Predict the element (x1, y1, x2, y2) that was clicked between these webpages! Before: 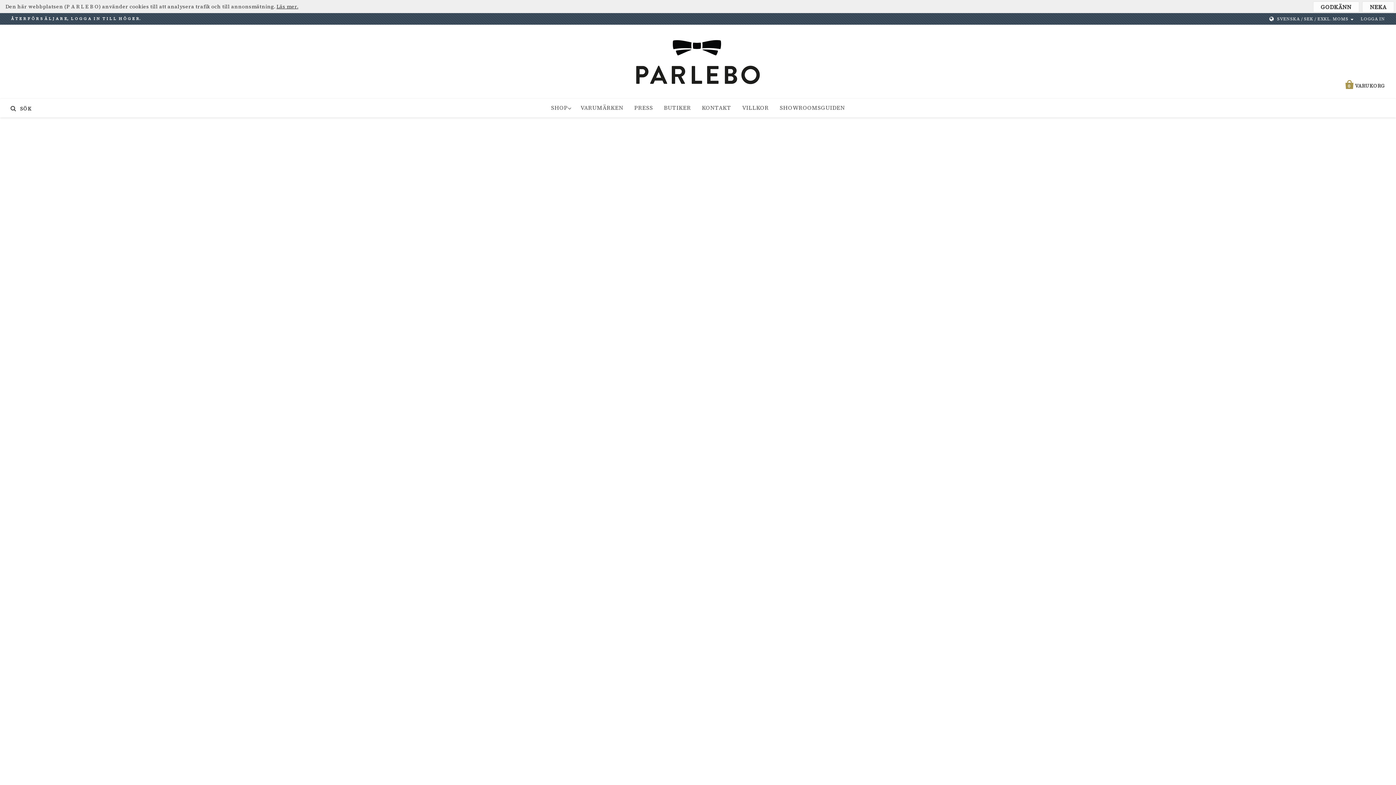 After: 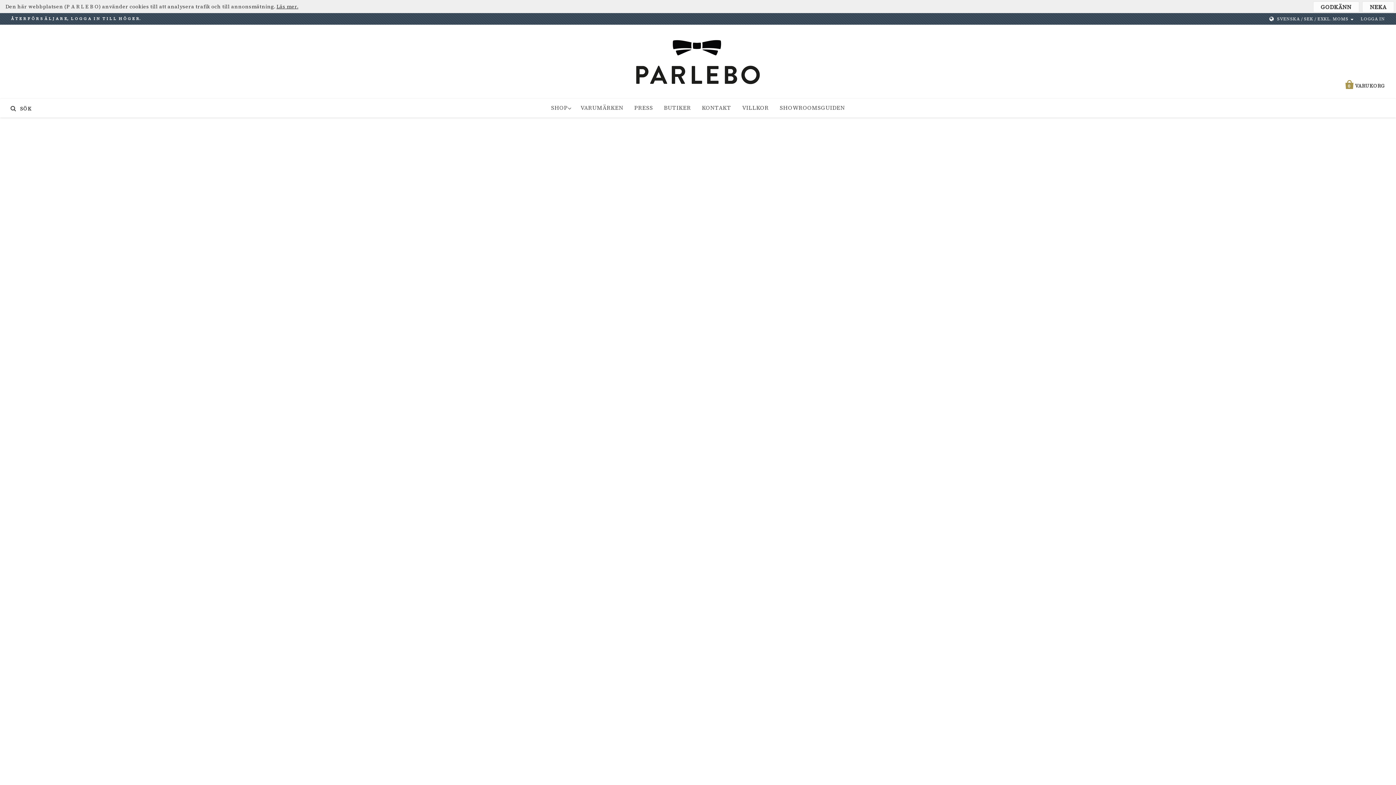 Action: bbox: (1334, 73, 1396, 98) label: VARUKORG
0